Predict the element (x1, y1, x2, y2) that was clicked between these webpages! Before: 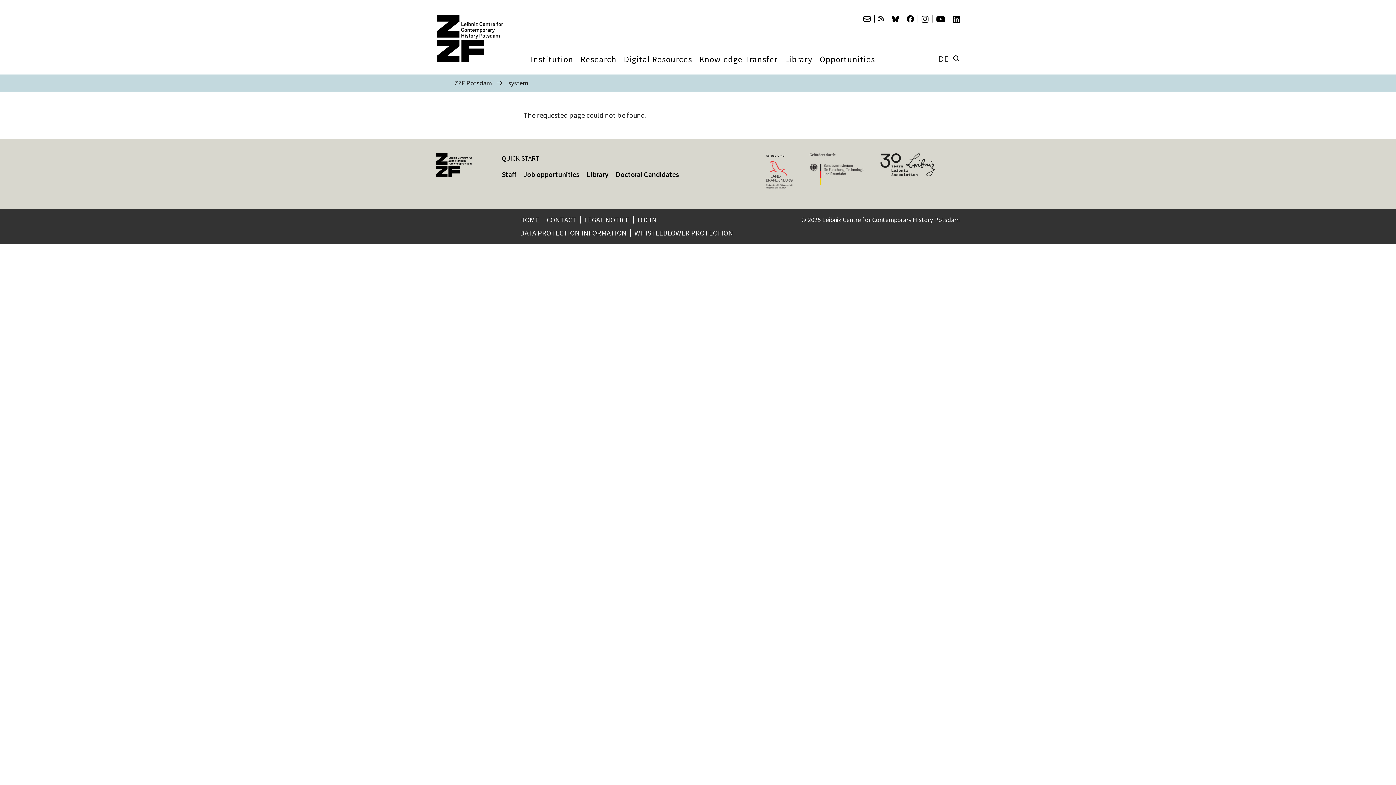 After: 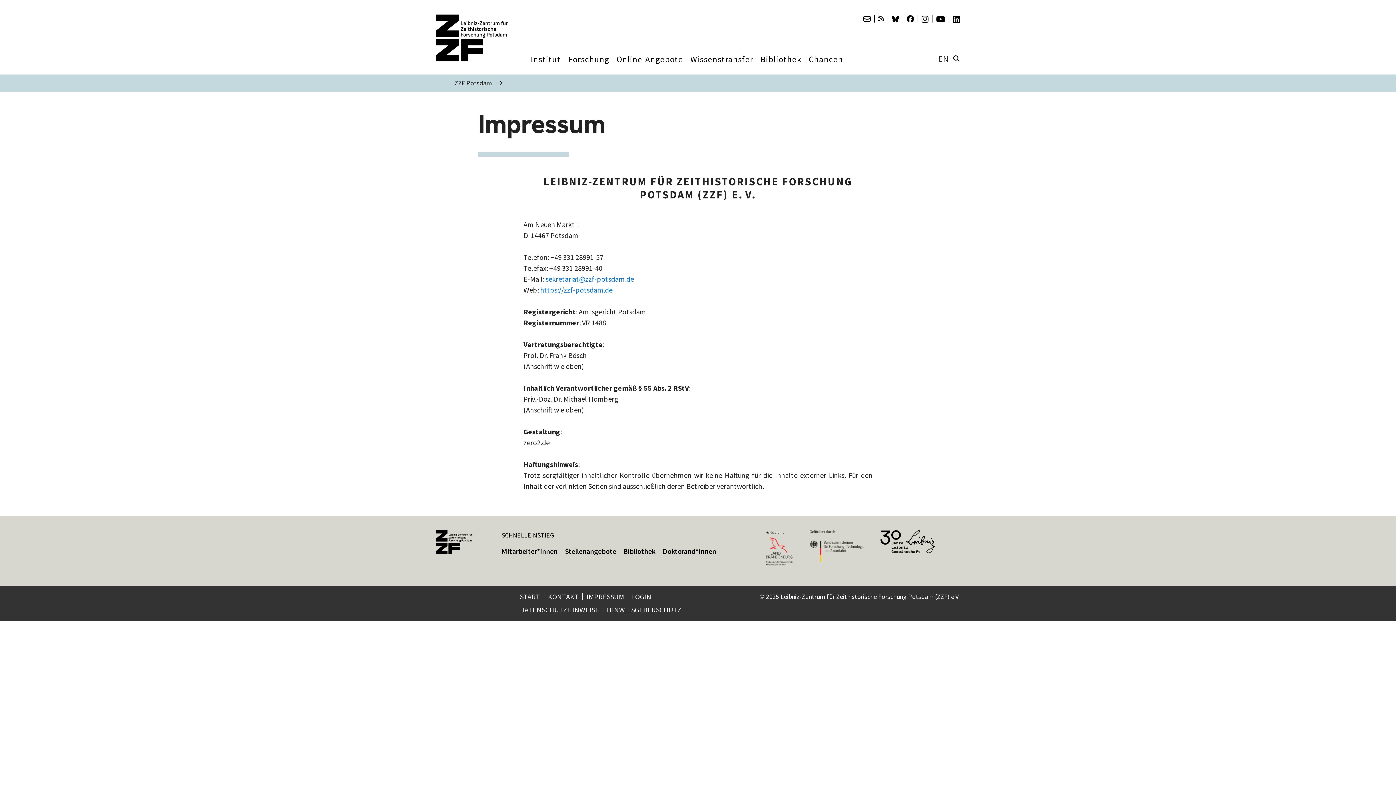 Action: label: LEGAL NOTICE bbox: (584, 215, 629, 224)